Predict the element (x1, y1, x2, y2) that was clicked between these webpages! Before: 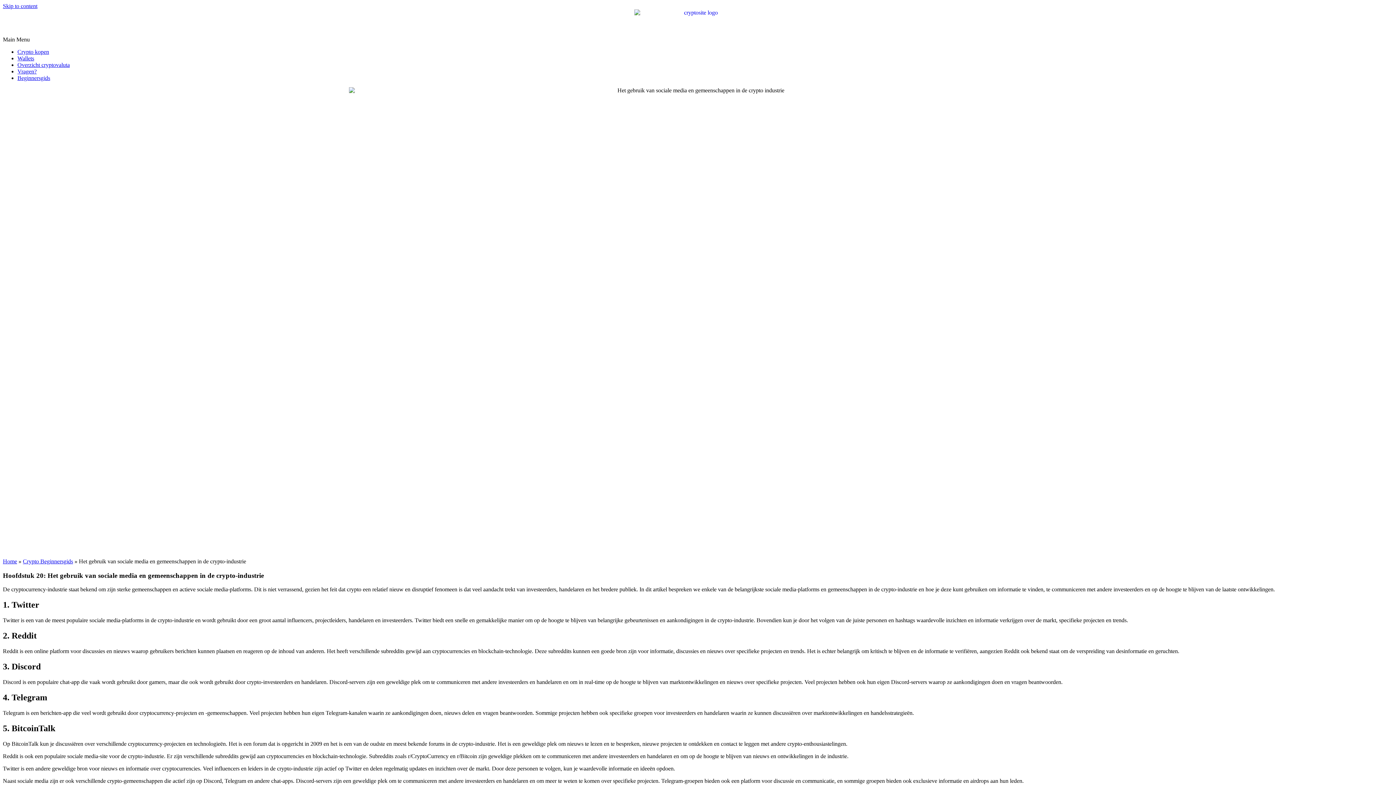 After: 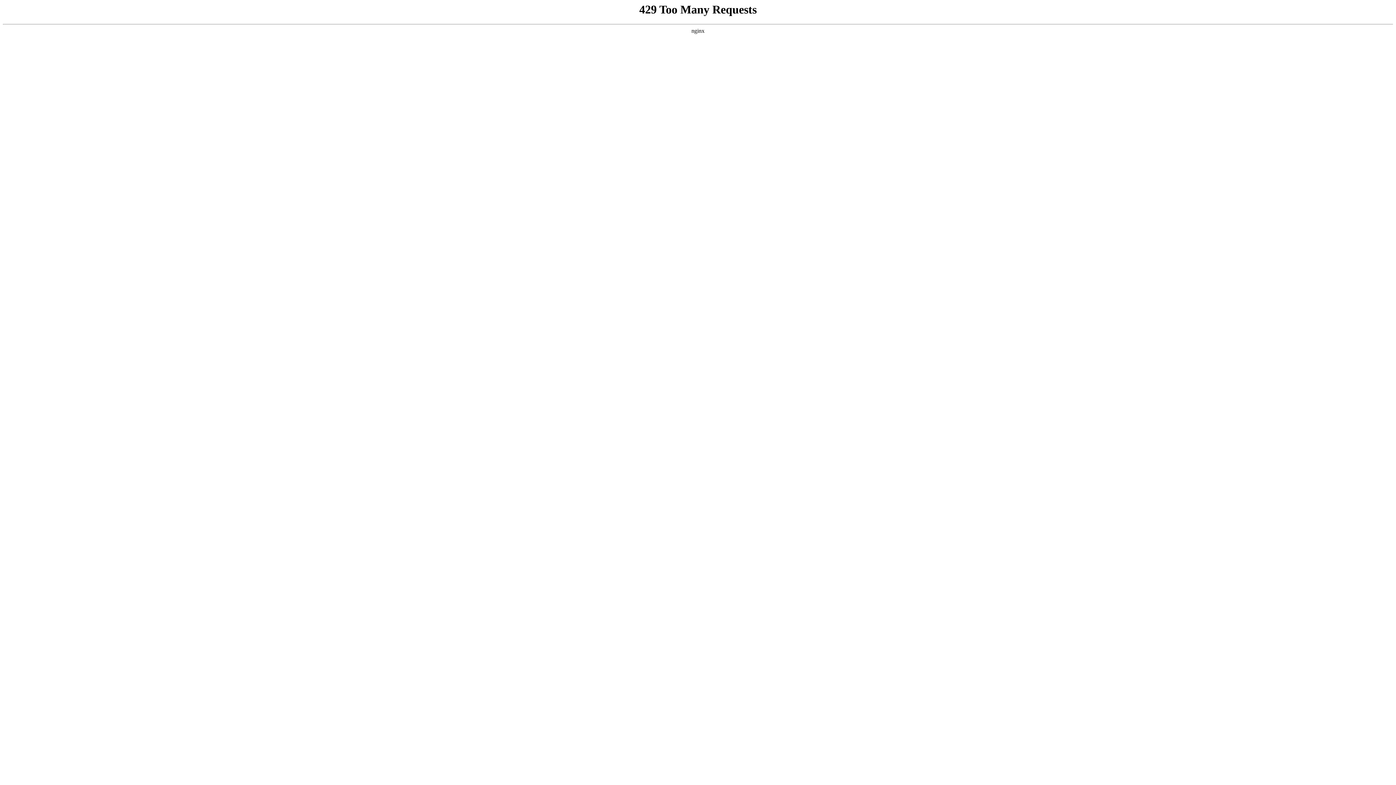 Action: bbox: (634, 9, 761, 36)